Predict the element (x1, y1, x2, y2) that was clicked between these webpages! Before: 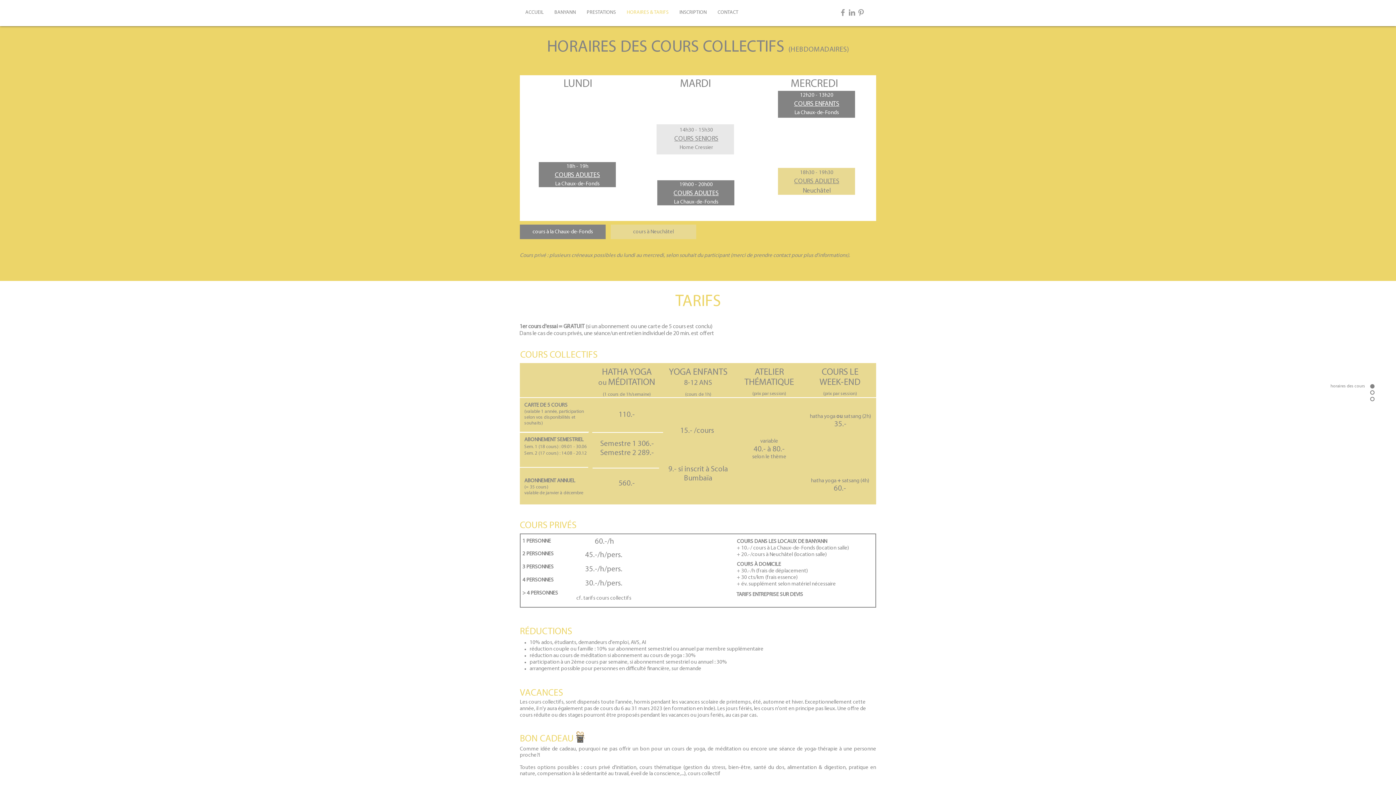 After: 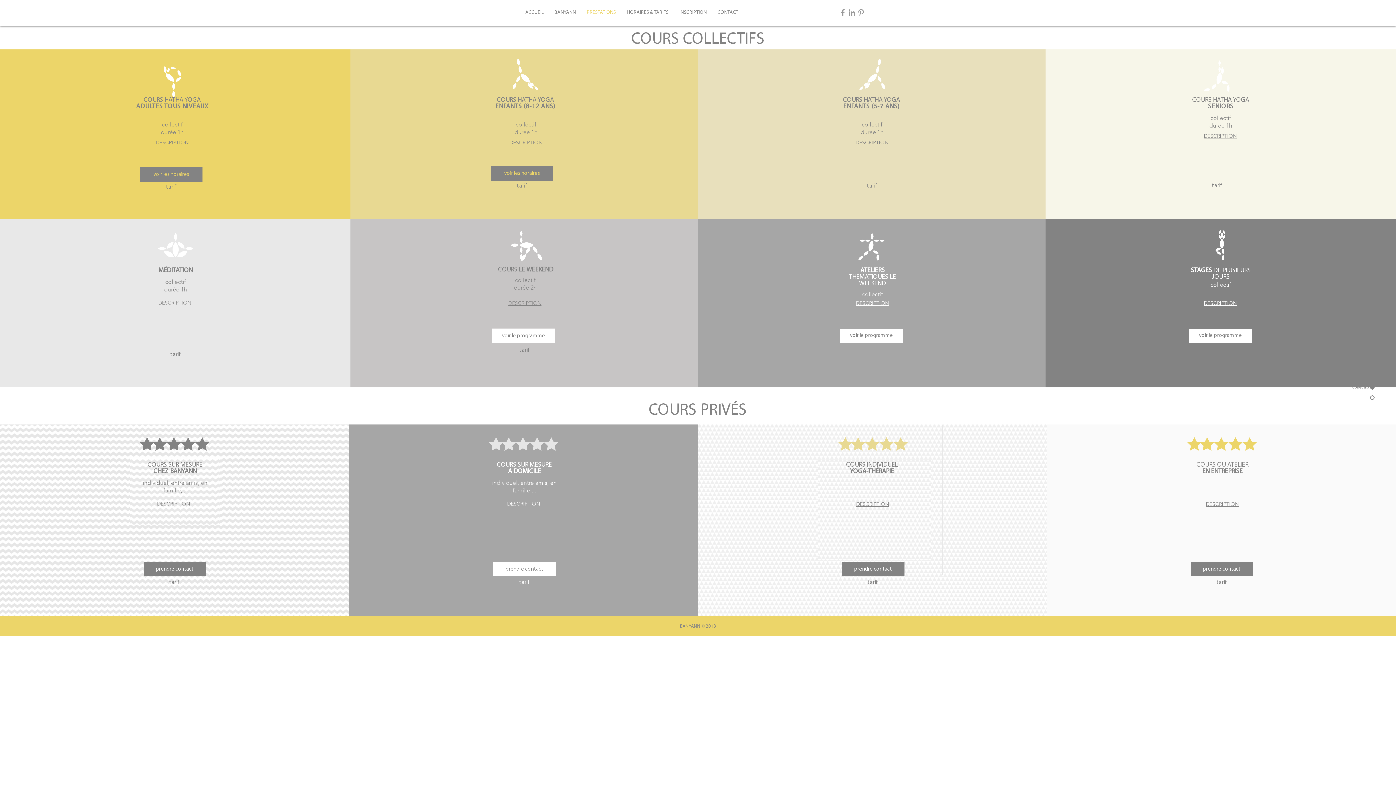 Action: bbox: (794, 177, 839, 184) label: COURS ADULTES